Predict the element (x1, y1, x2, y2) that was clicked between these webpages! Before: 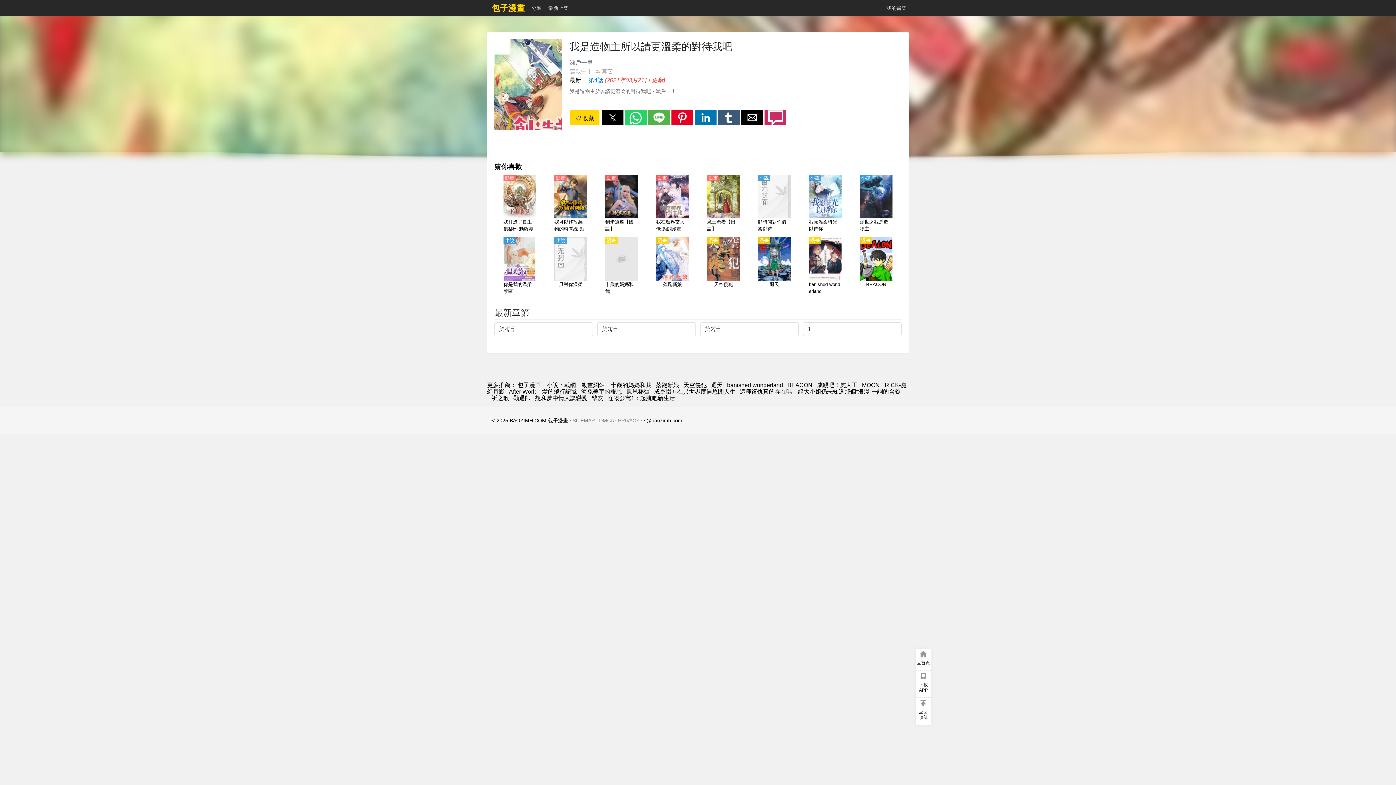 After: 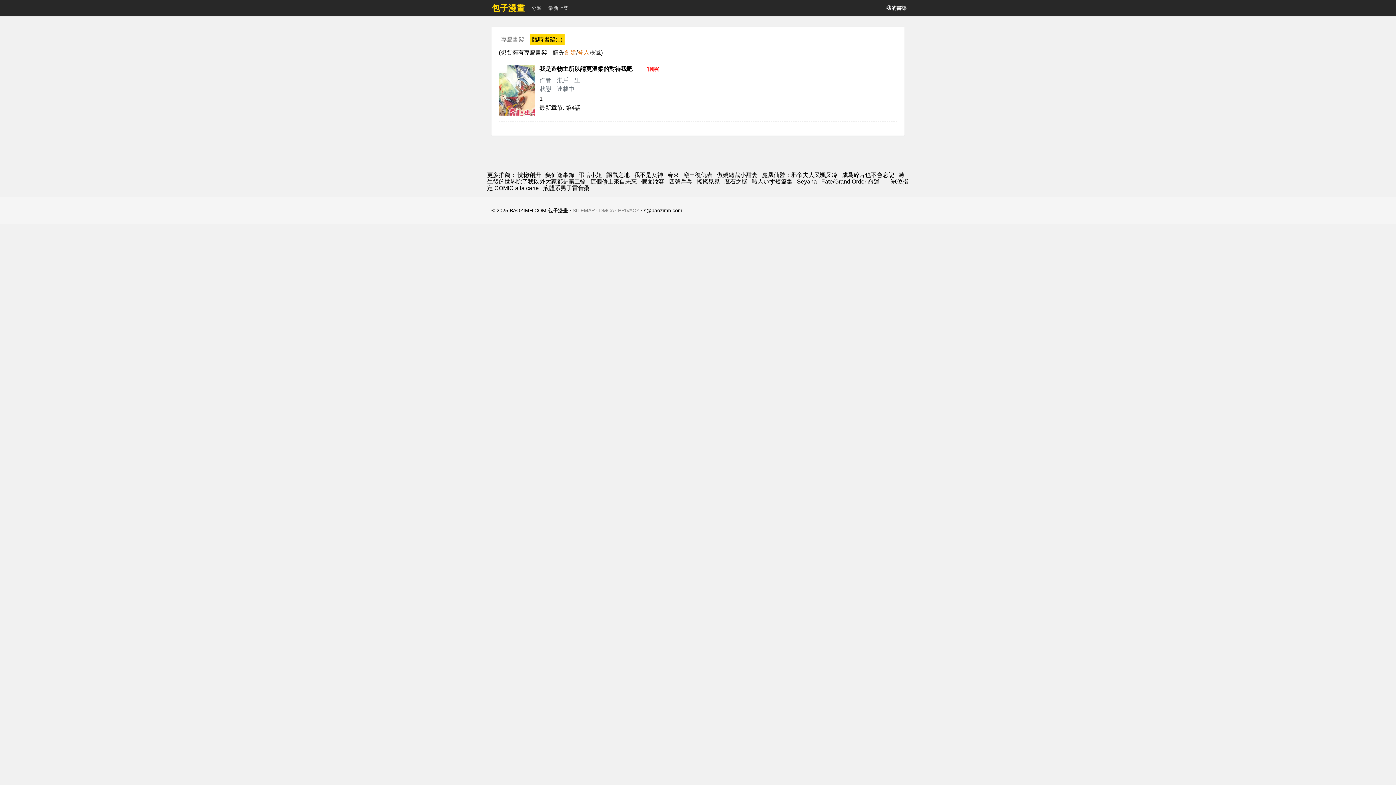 Action: label:  收藏 bbox: (569, 110, 599, 125)